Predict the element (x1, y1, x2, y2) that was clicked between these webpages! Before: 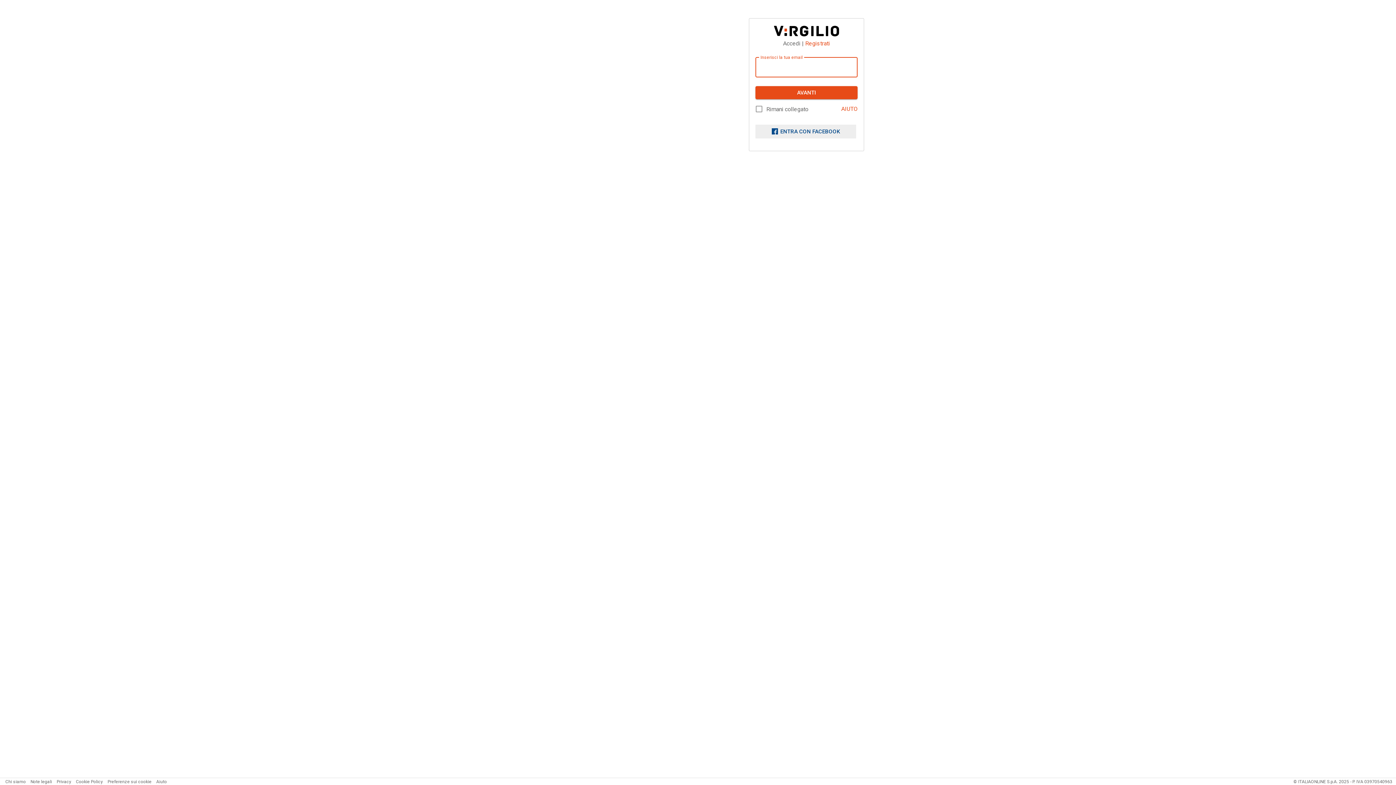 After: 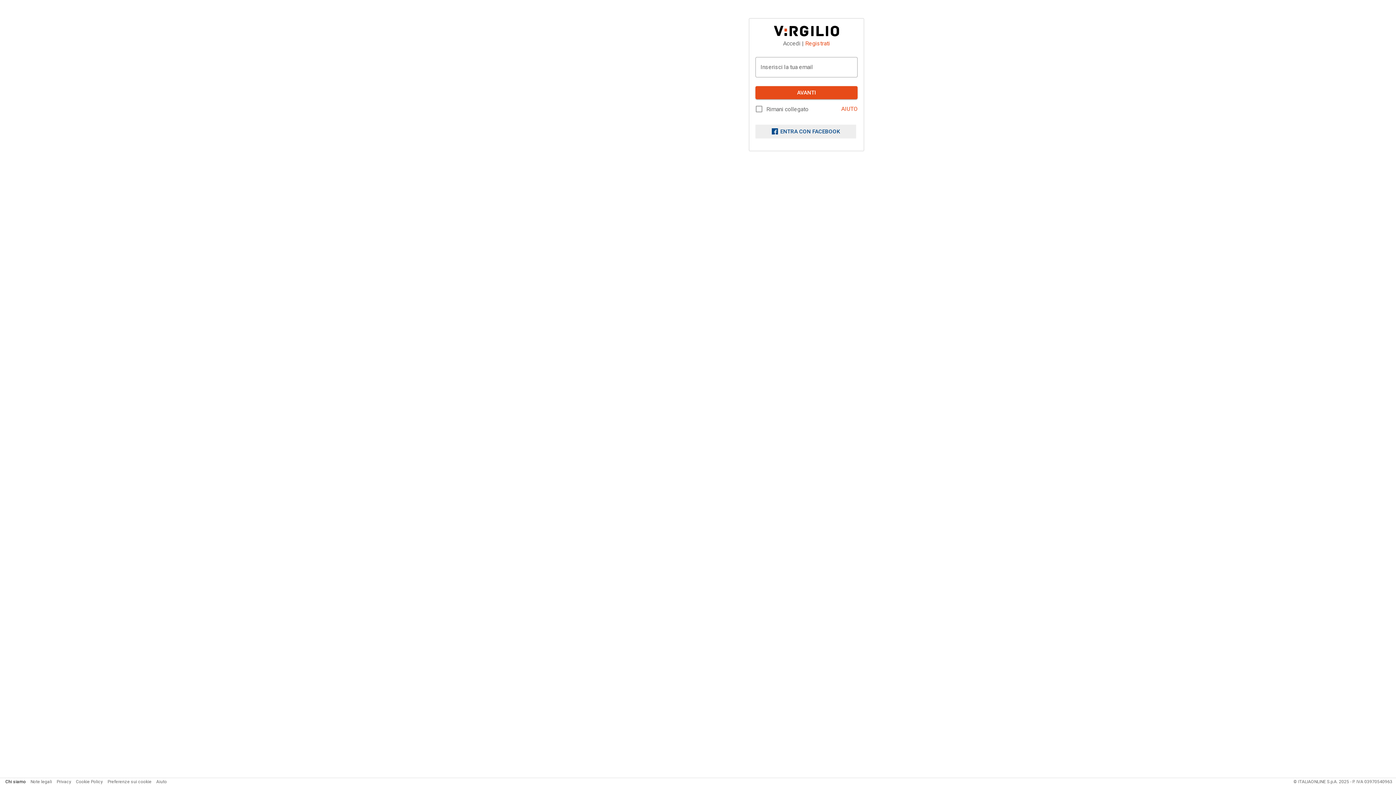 Action: bbox: (5, 779, 25, 784) label: Chi siamo